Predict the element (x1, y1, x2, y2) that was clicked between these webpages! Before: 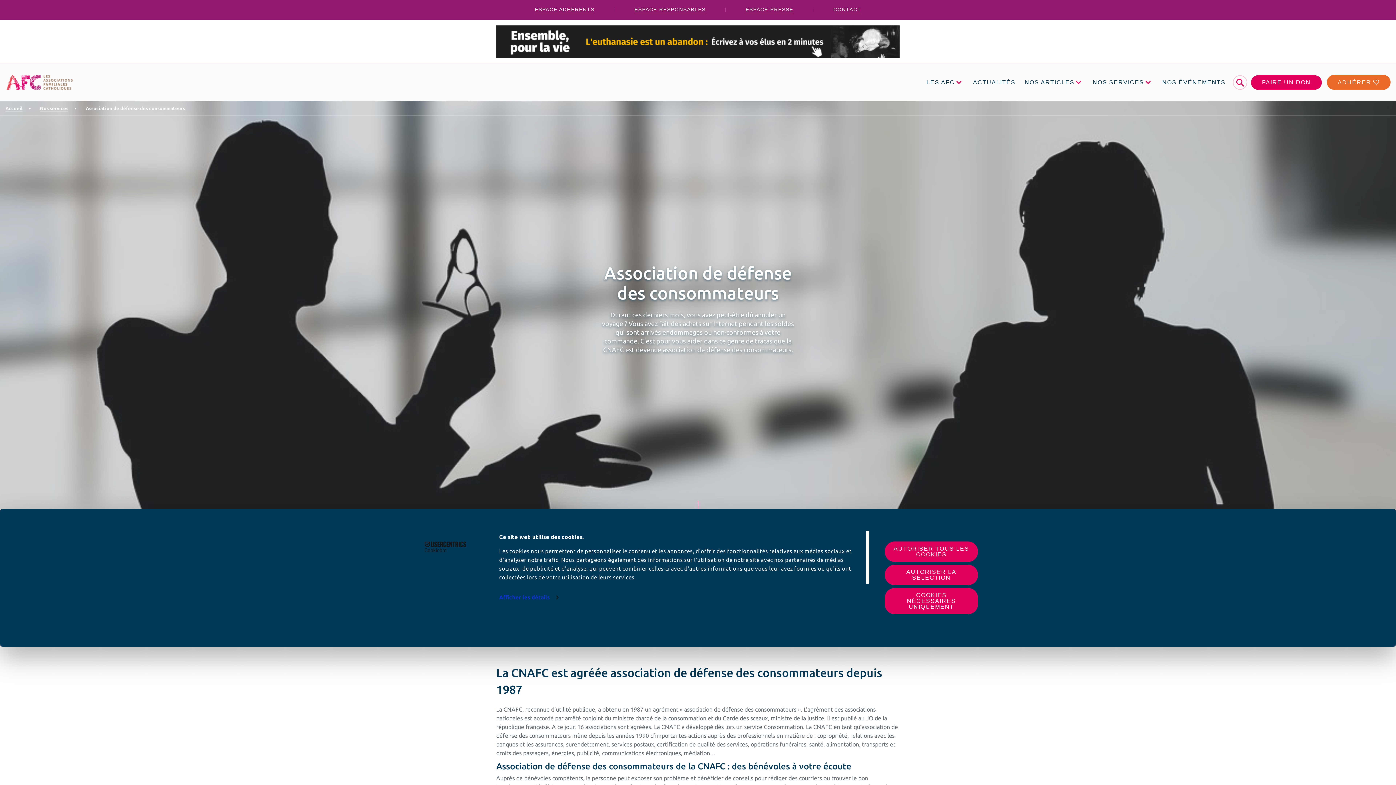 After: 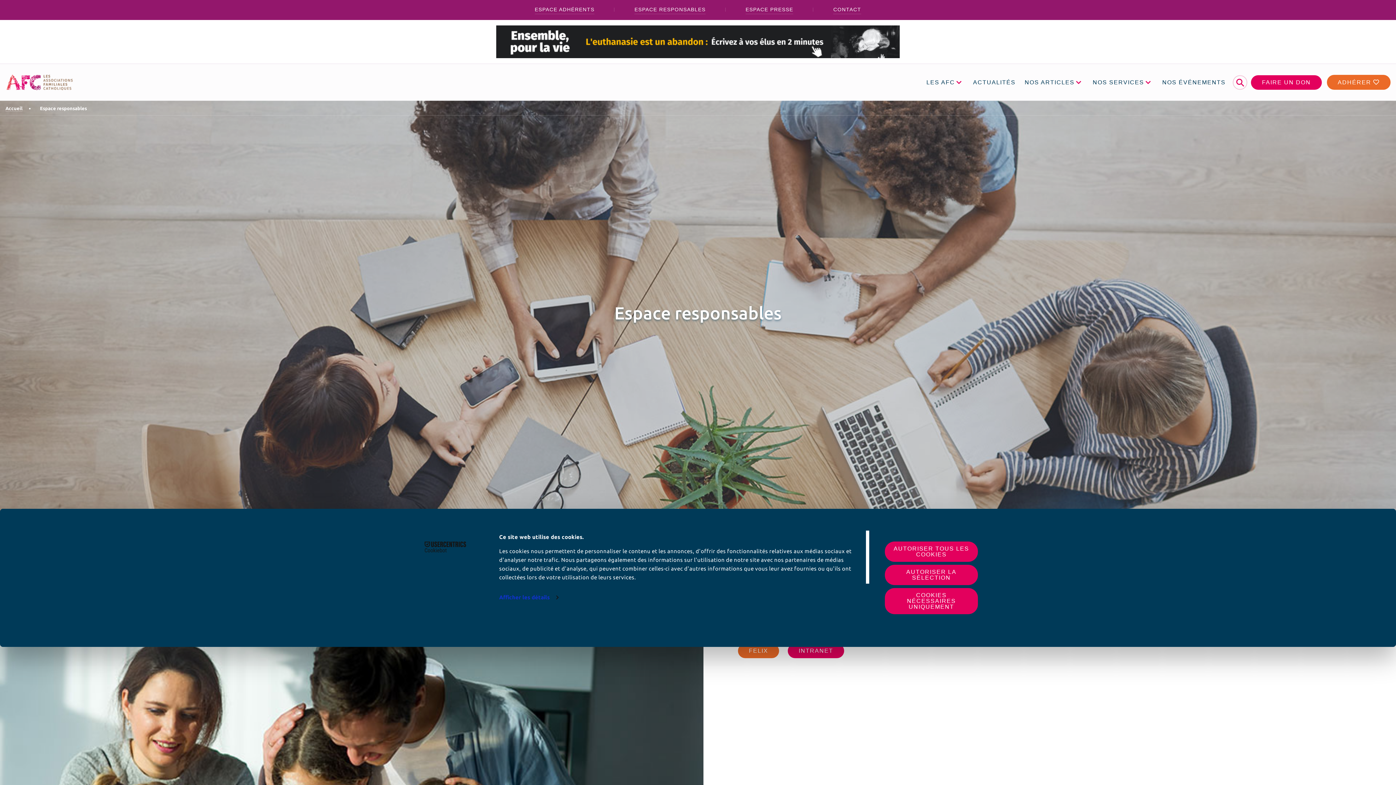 Action: label: ESPACE RESPONSABLES bbox: (634, 6, 705, 12)